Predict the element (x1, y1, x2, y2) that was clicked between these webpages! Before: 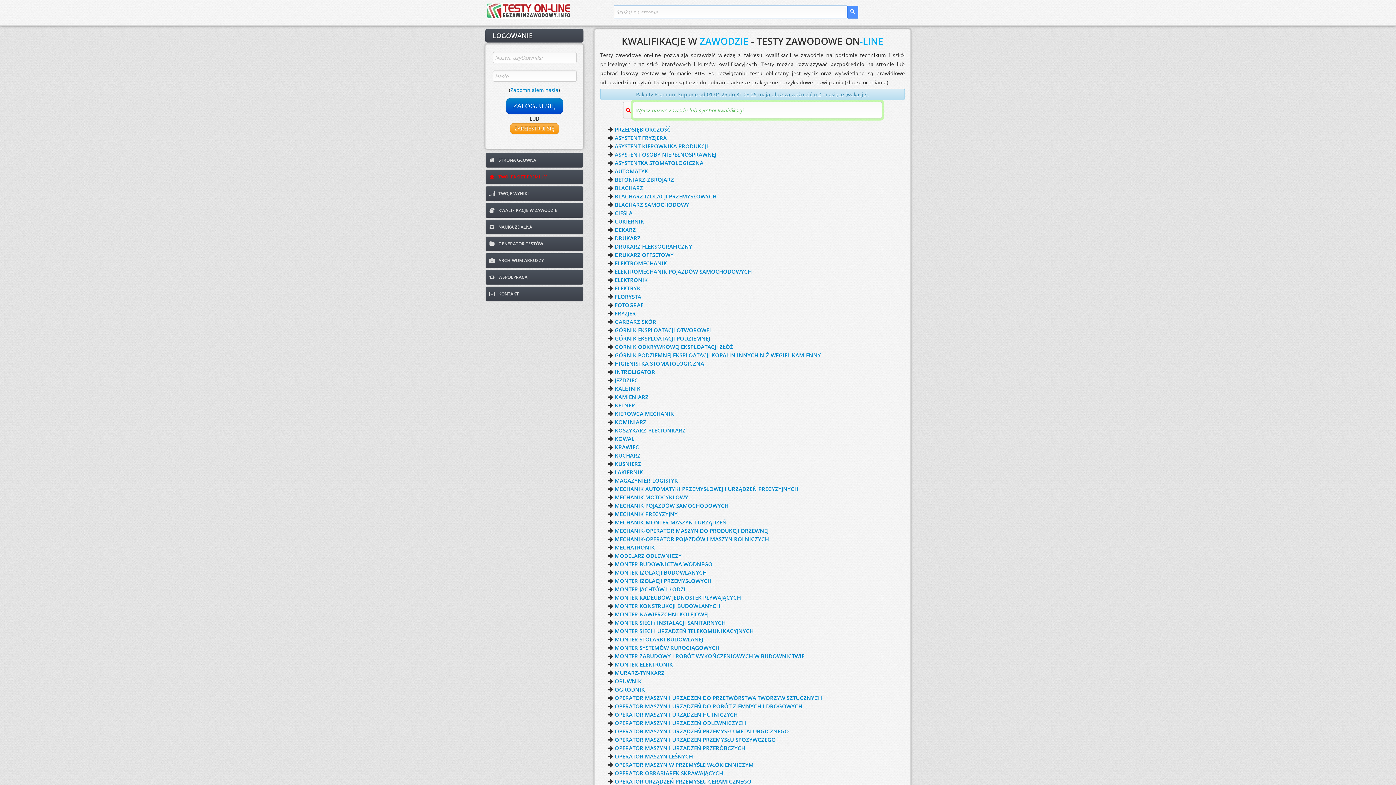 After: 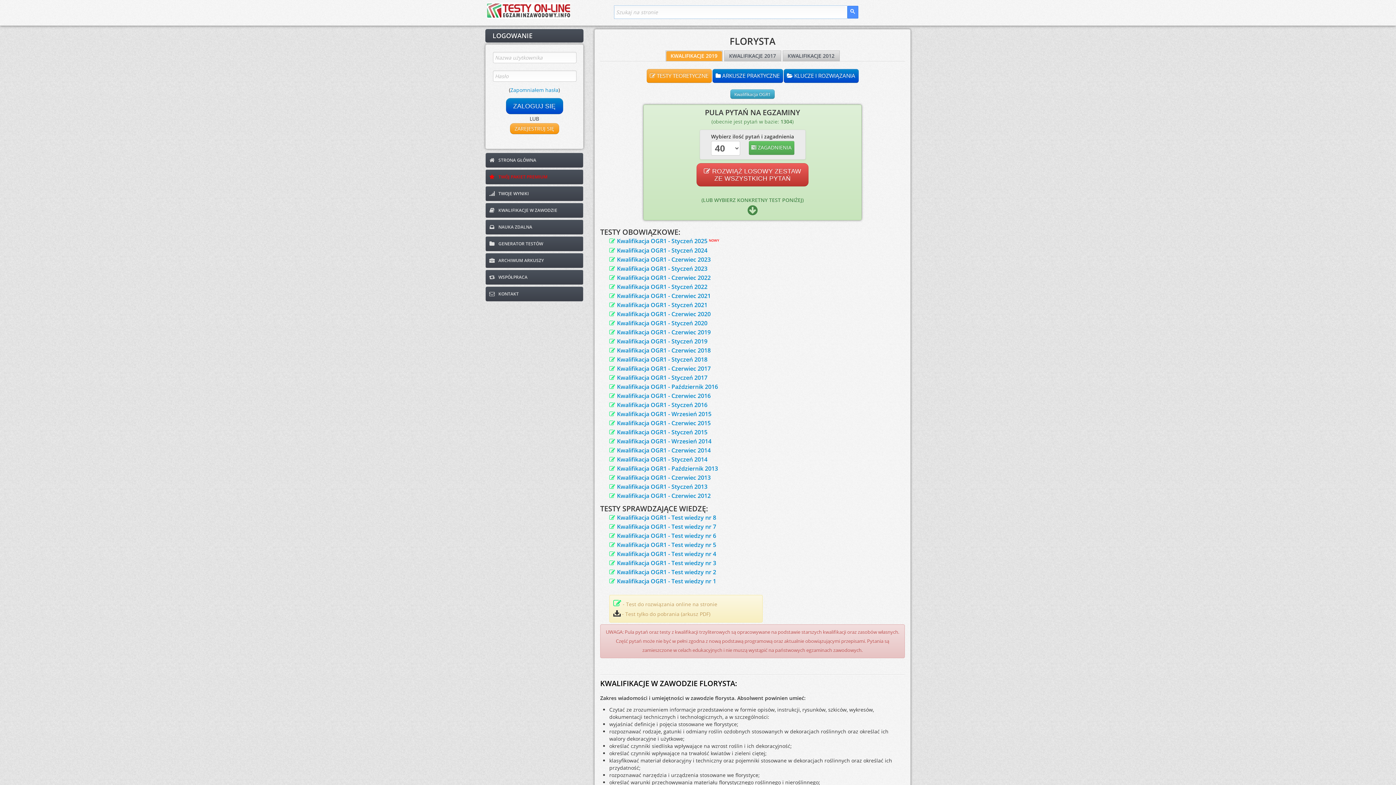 Action: bbox: (614, 293, 641, 300) label: FLORYSTA